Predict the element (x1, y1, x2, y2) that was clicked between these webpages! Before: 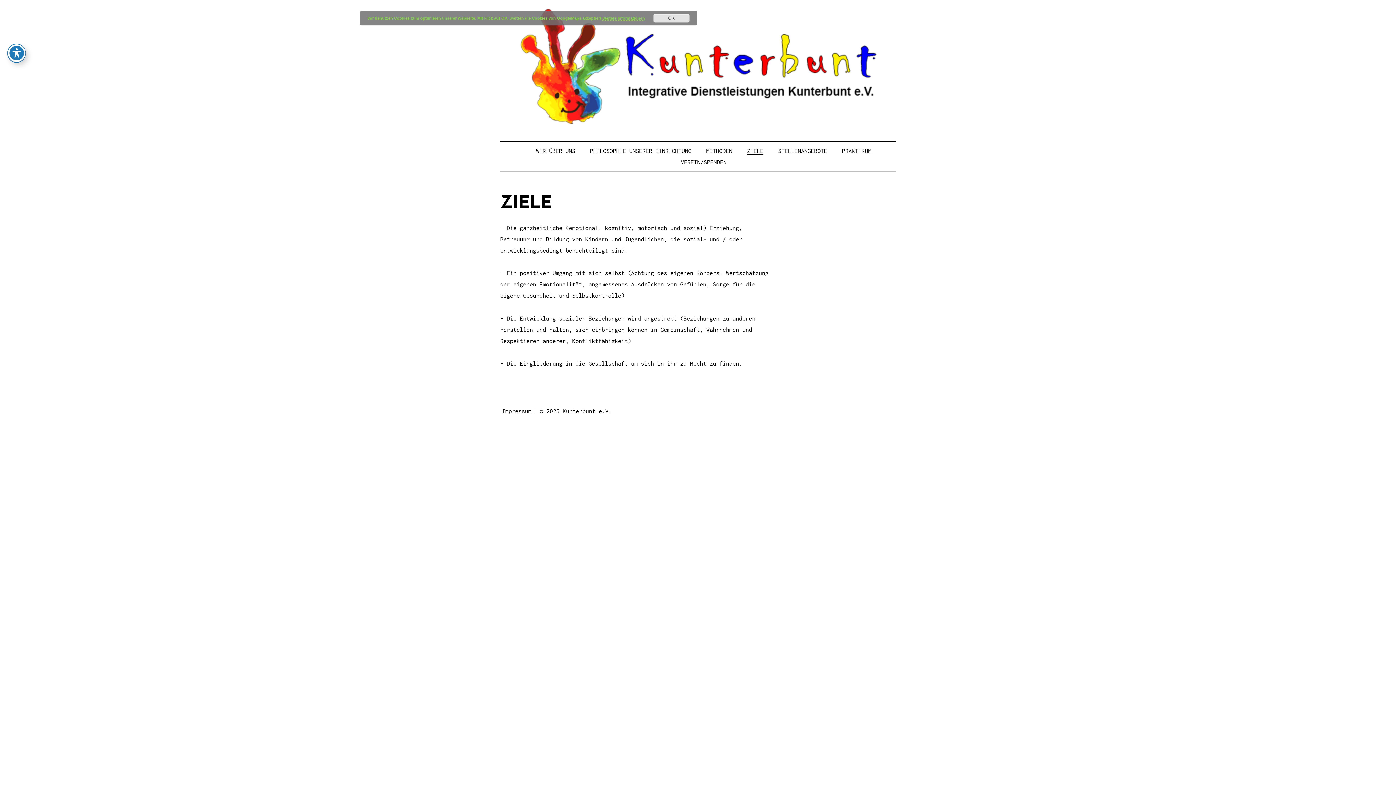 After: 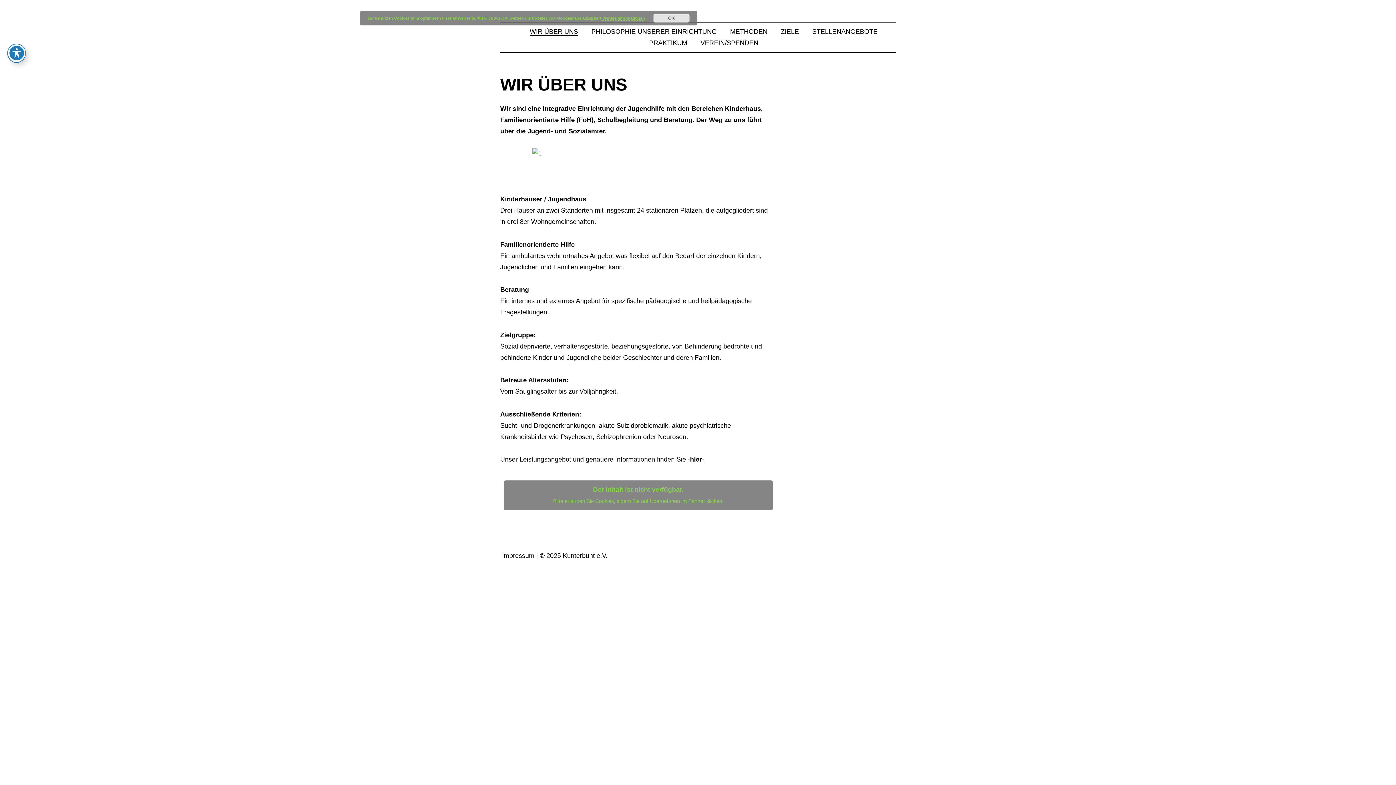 Action: bbox: (536, 147, 575, 154) label: WIR ÜBER UNS